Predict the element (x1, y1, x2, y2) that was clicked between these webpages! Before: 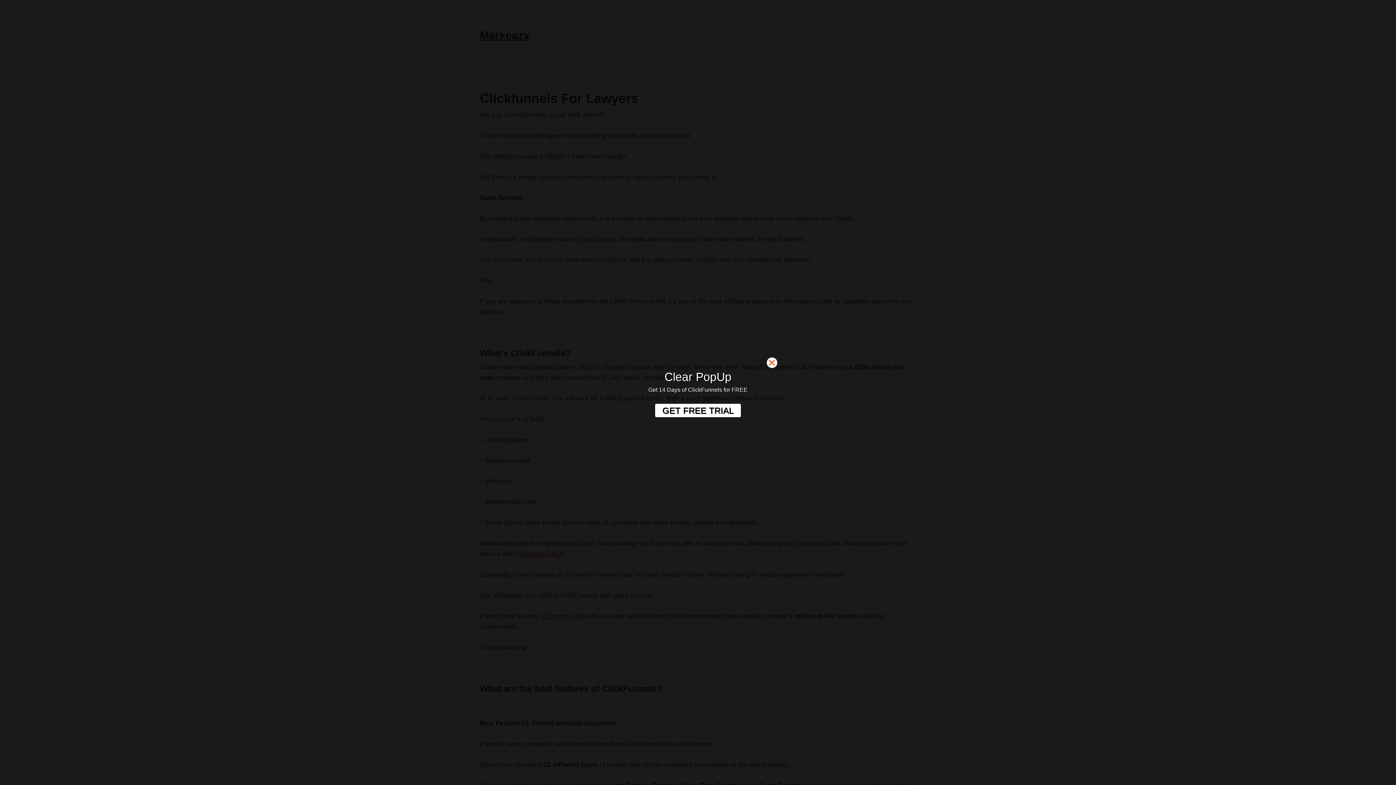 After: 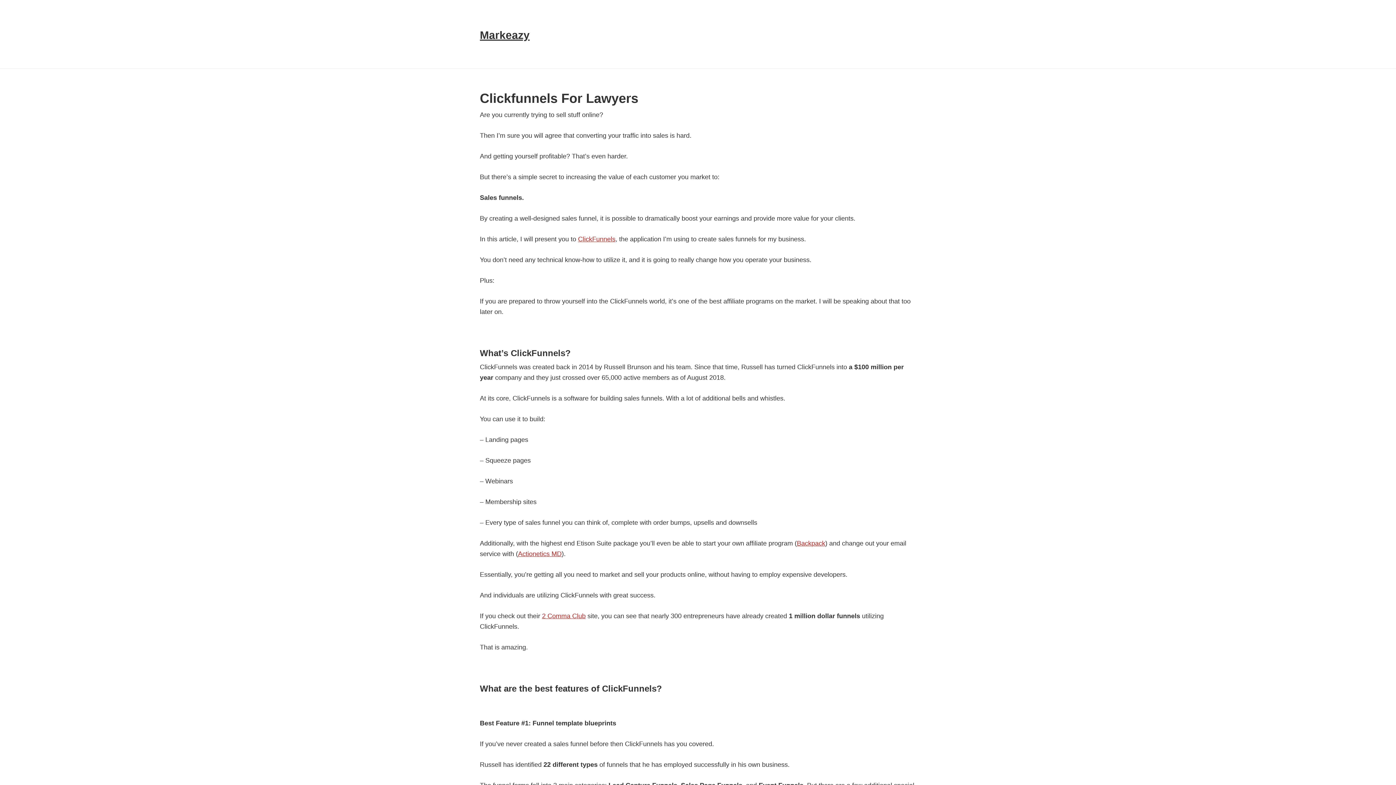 Action: bbox: (766, 357, 782, 372)